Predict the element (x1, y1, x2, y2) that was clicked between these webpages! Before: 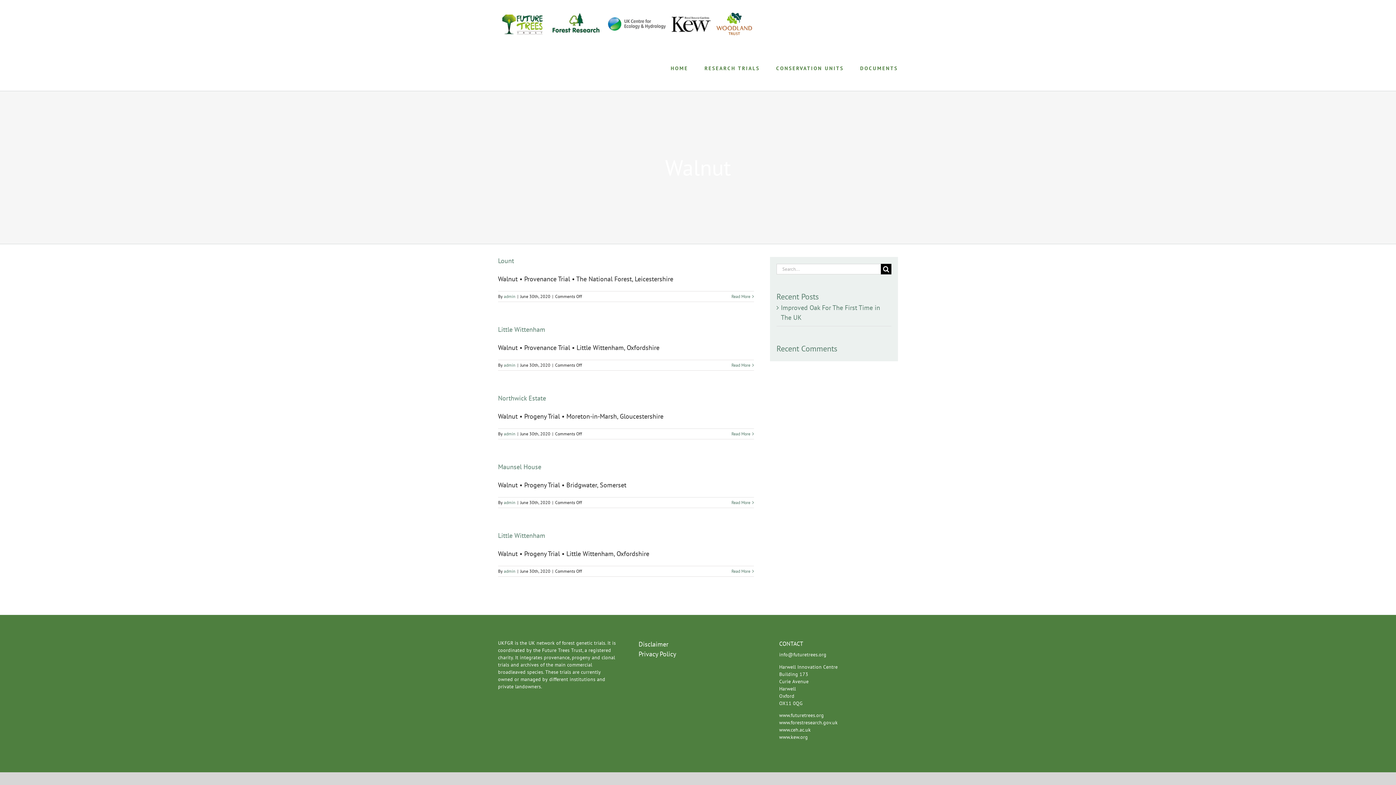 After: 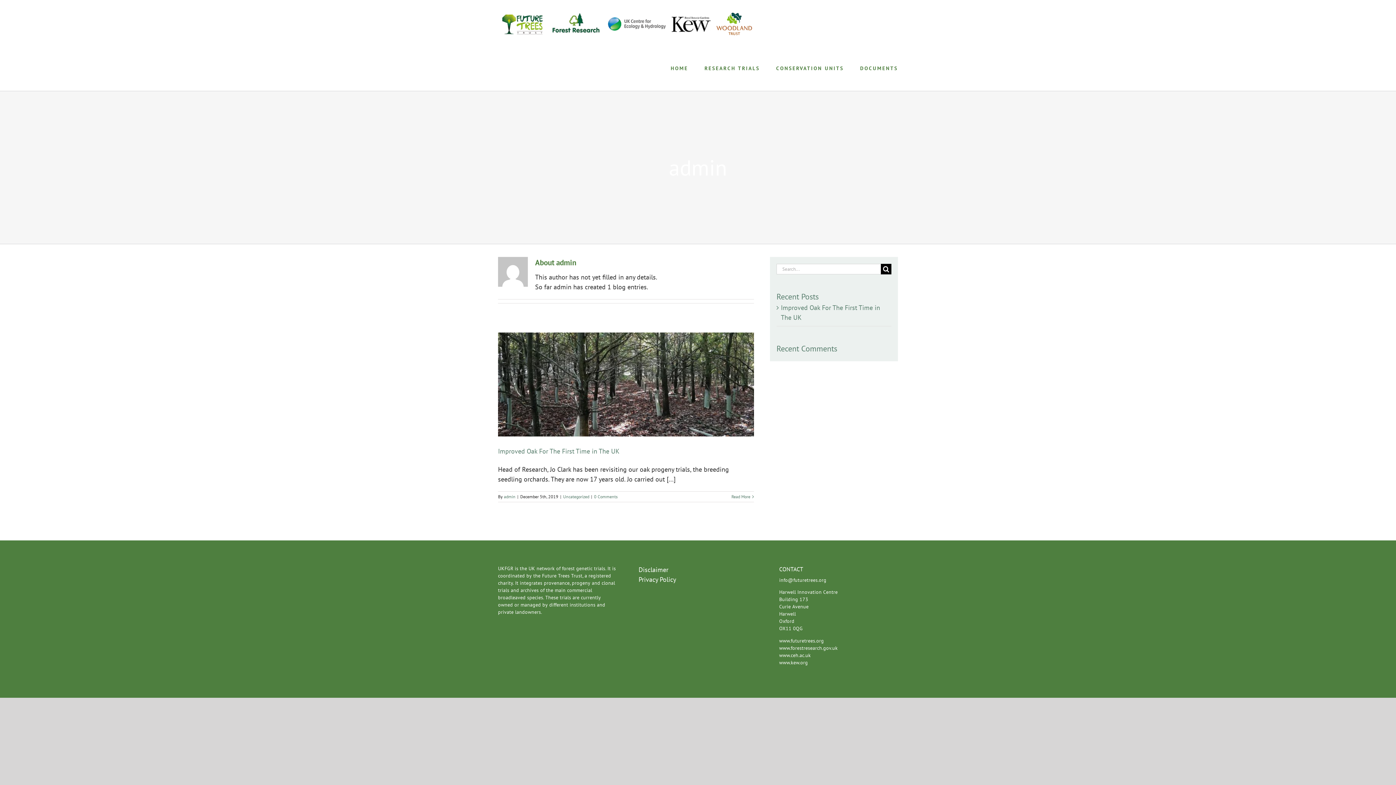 Action: bbox: (504, 431, 515, 436) label: admin